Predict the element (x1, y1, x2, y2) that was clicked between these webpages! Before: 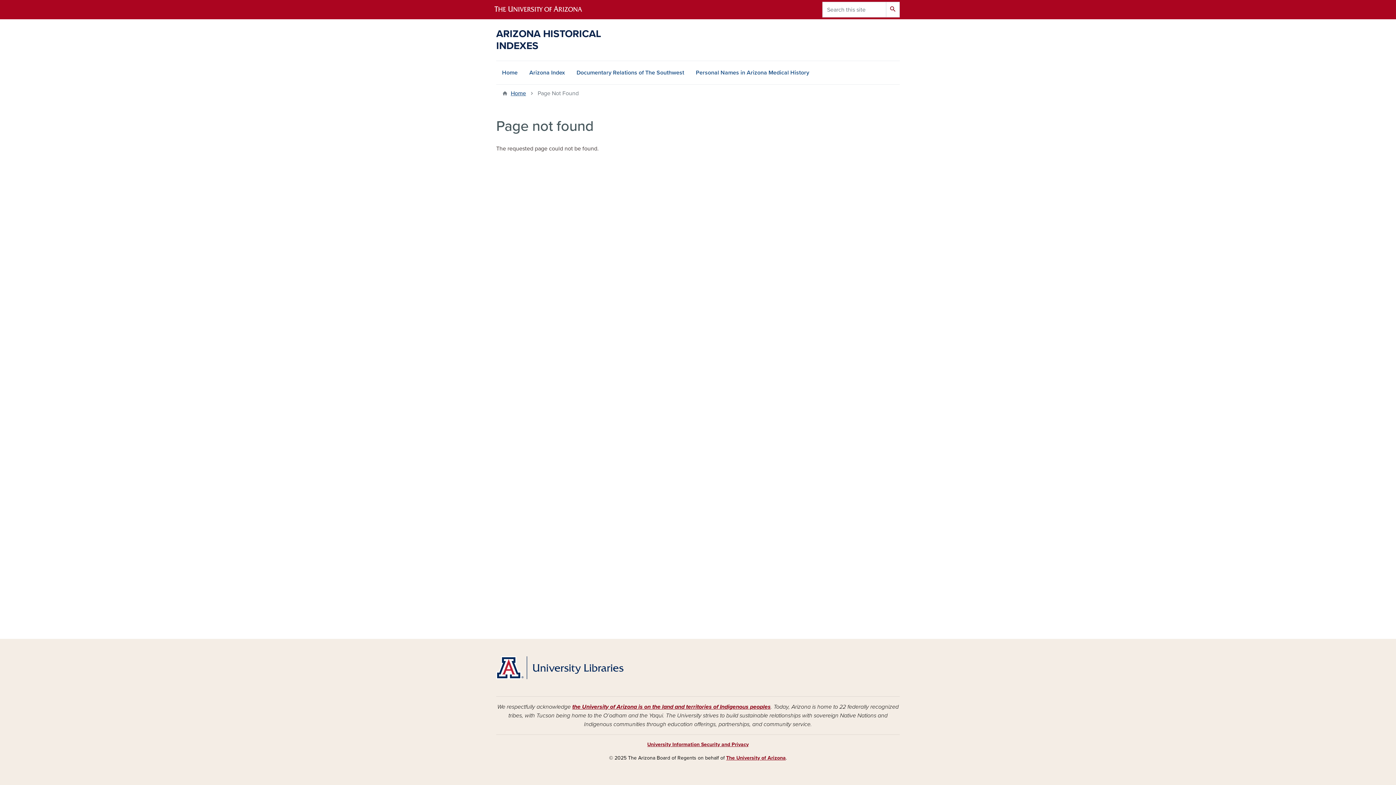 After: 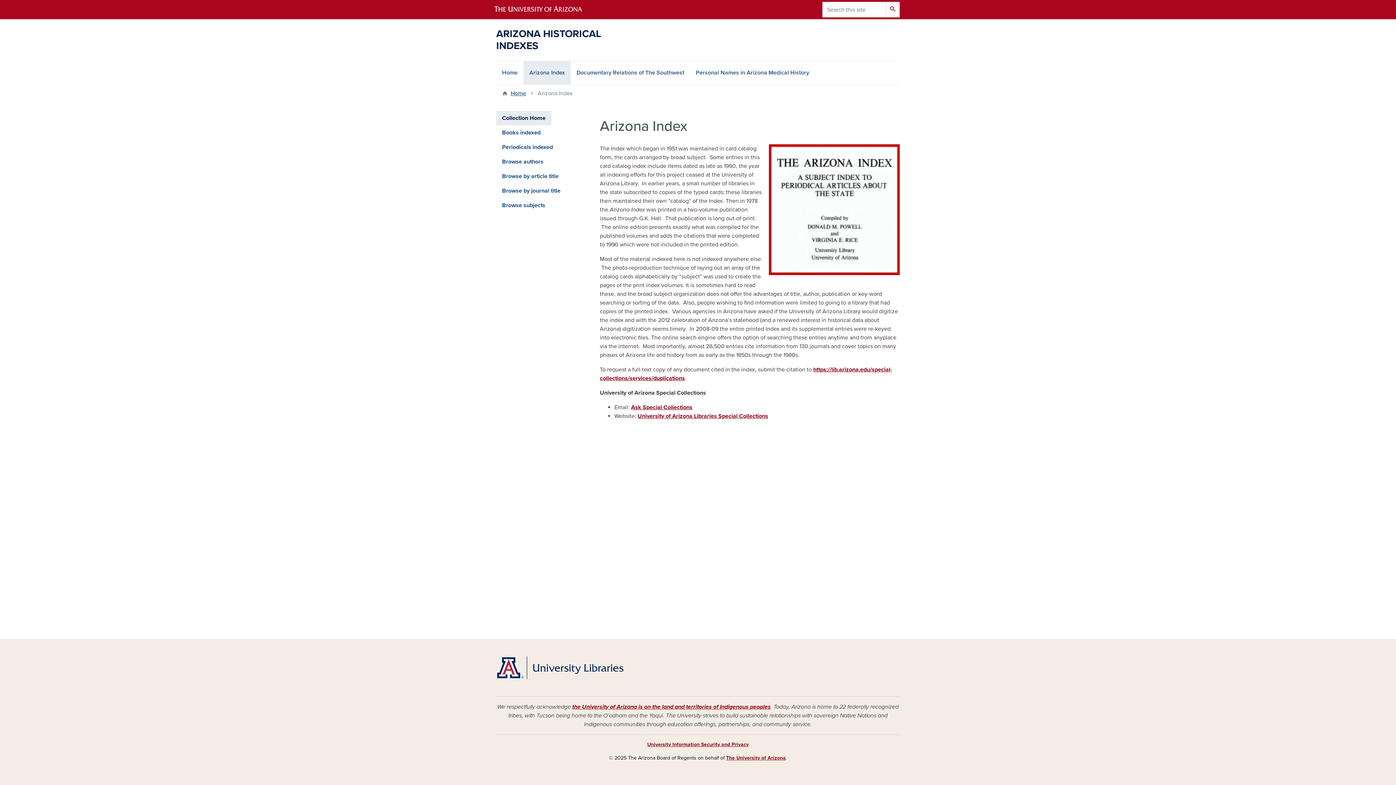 Action: label: Arizona Index bbox: (523, 61, 570, 84)